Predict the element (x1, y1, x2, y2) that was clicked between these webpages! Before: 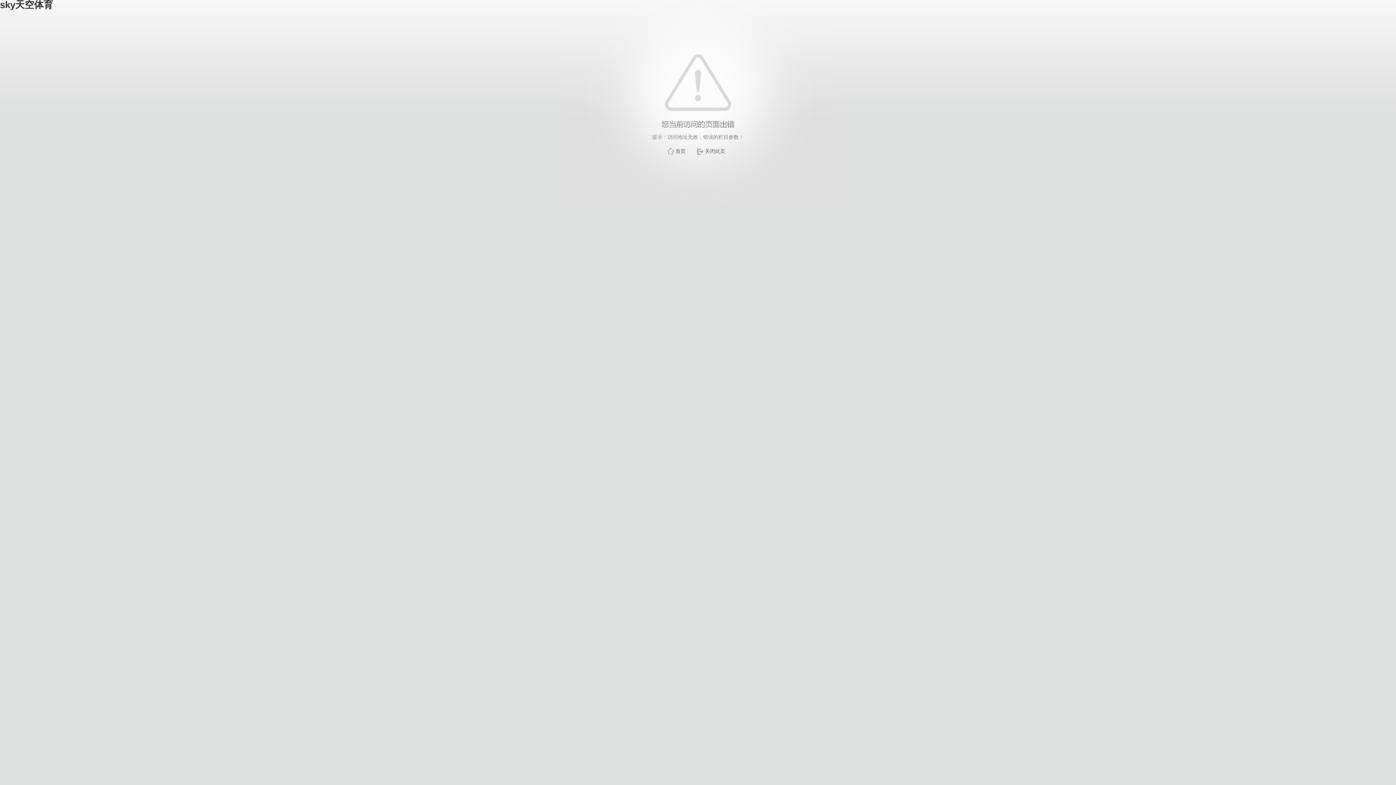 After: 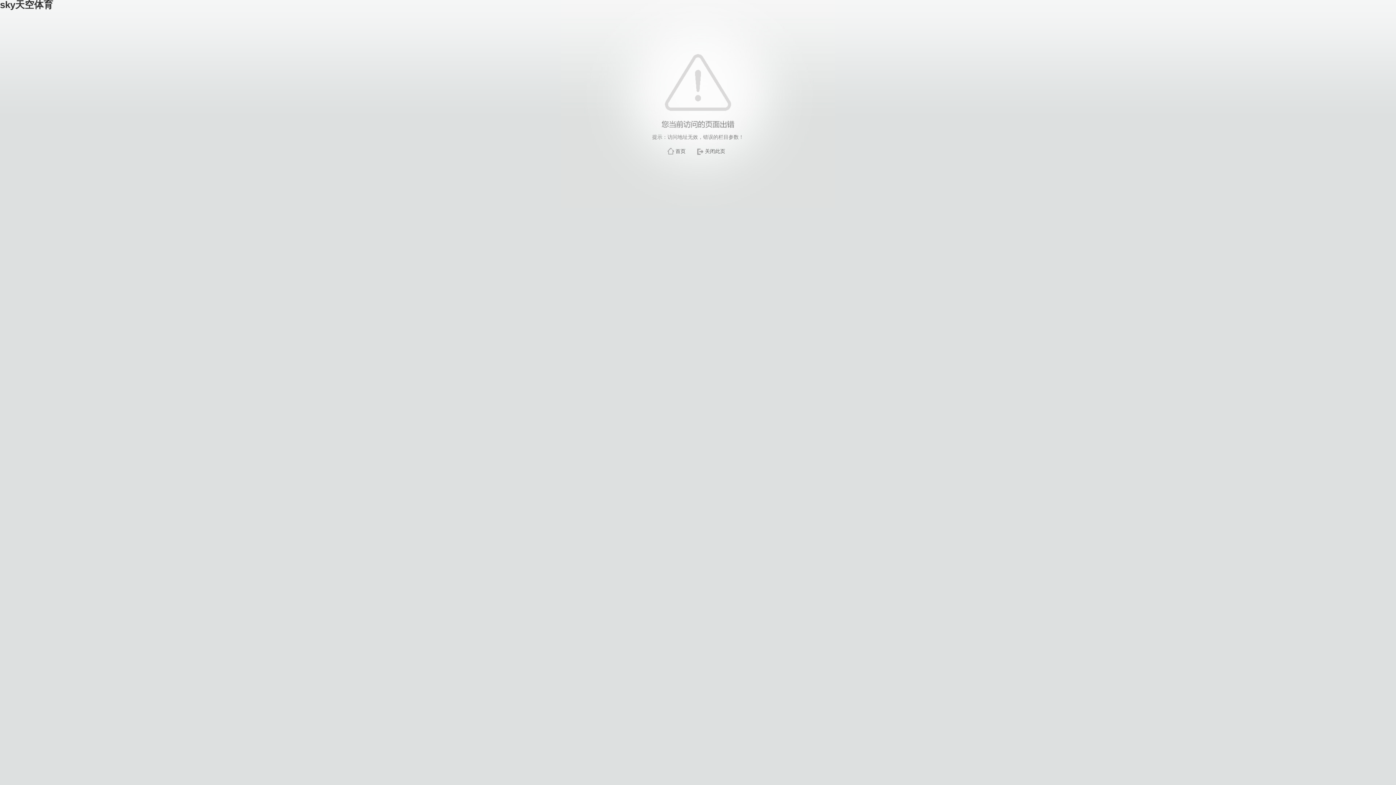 Action: label: 关闭此页 bbox: (705, 148, 725, 154)